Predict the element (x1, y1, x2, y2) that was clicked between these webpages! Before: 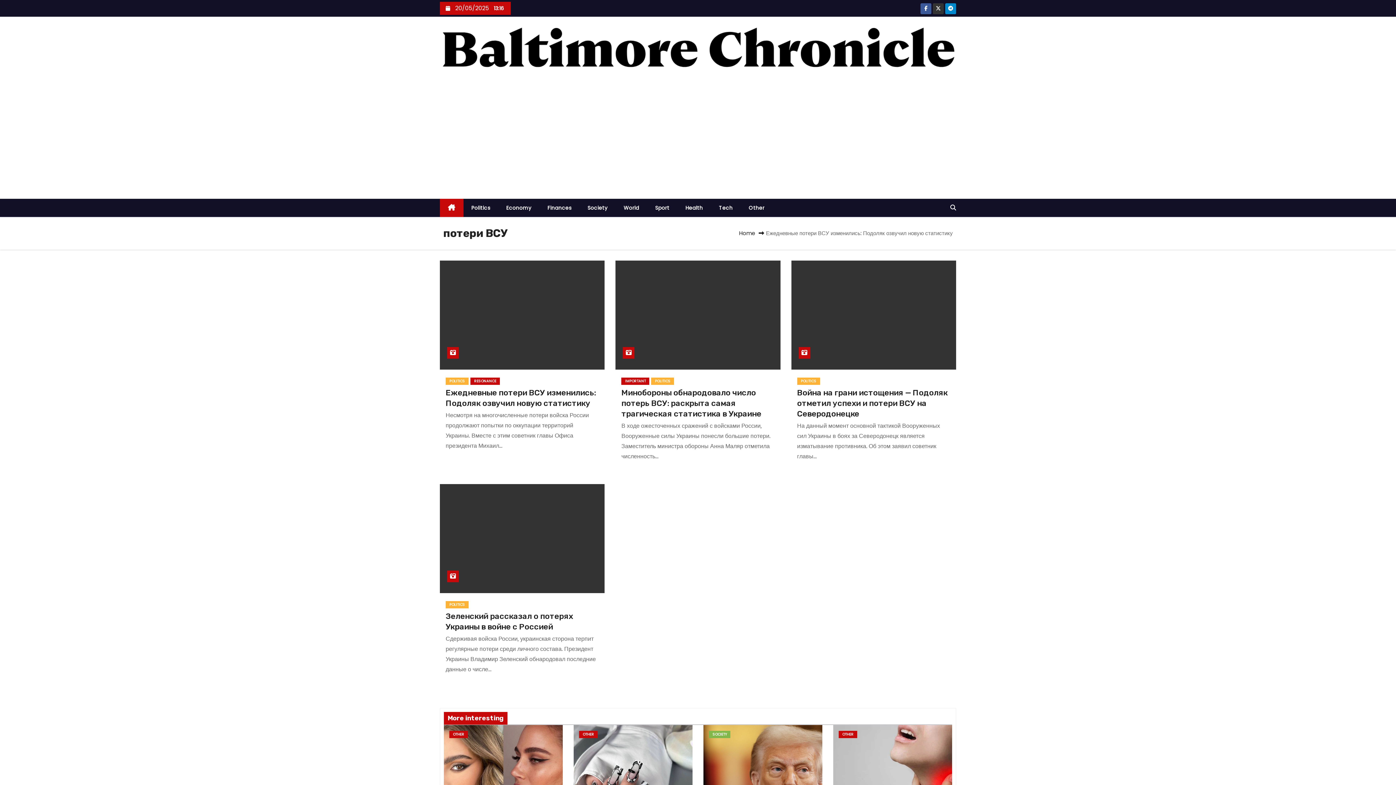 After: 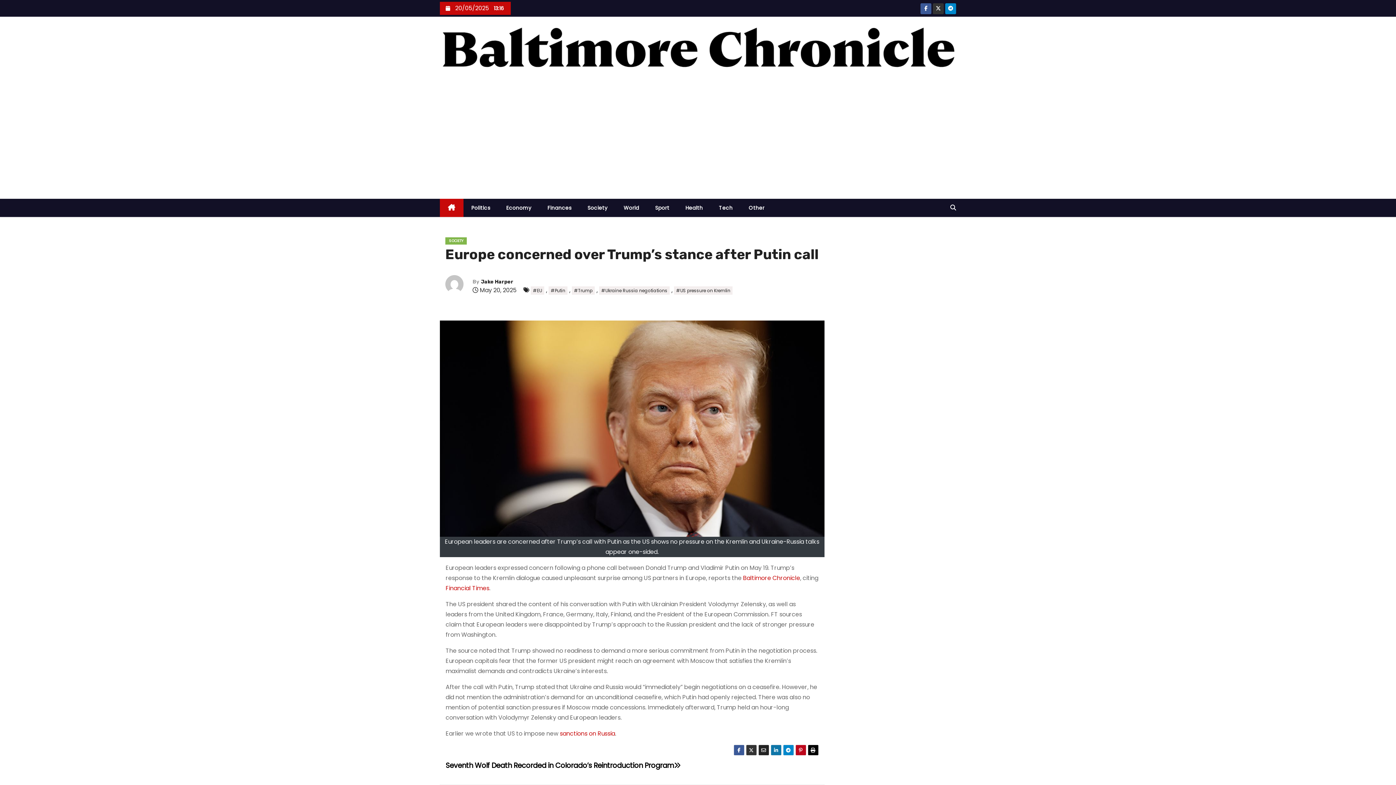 Action: bbox: (703, 725, 822, 834)